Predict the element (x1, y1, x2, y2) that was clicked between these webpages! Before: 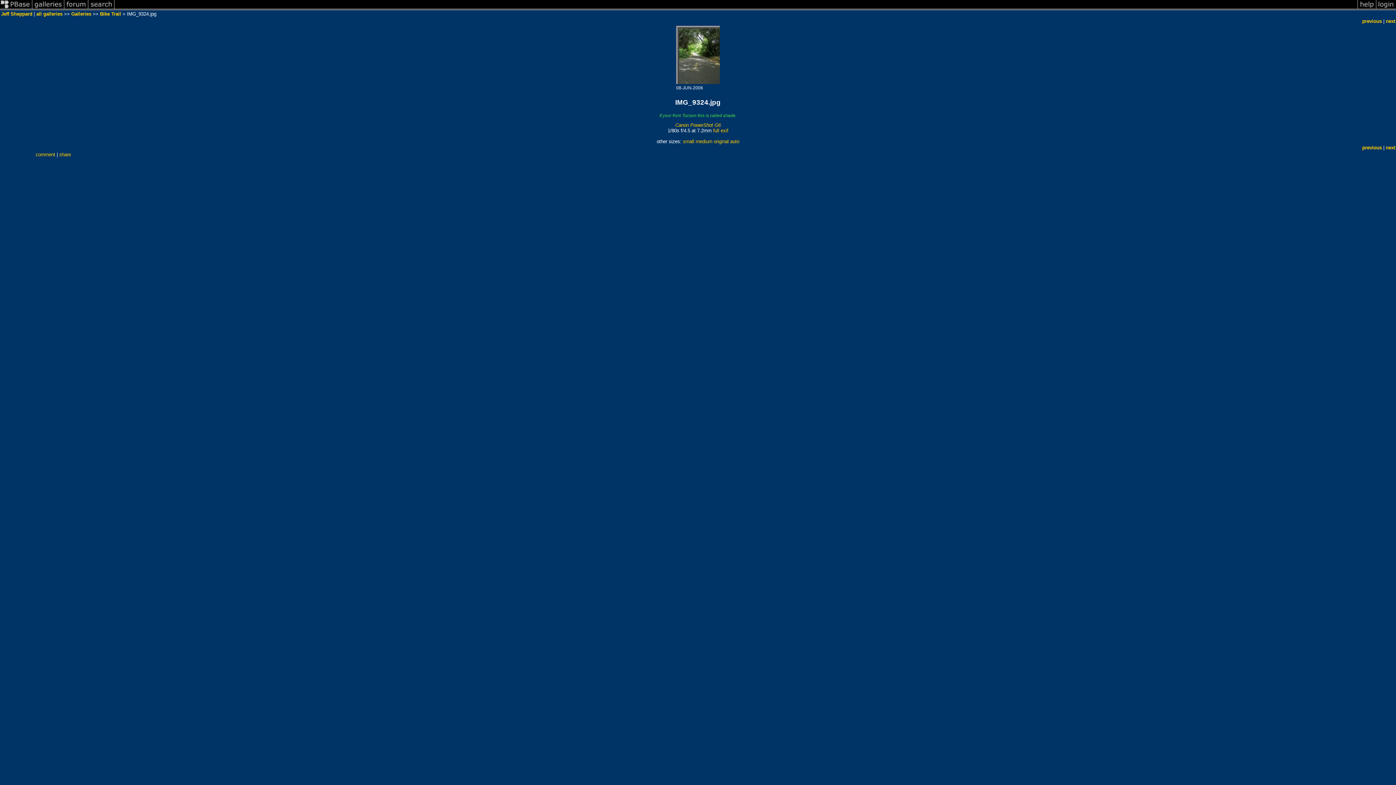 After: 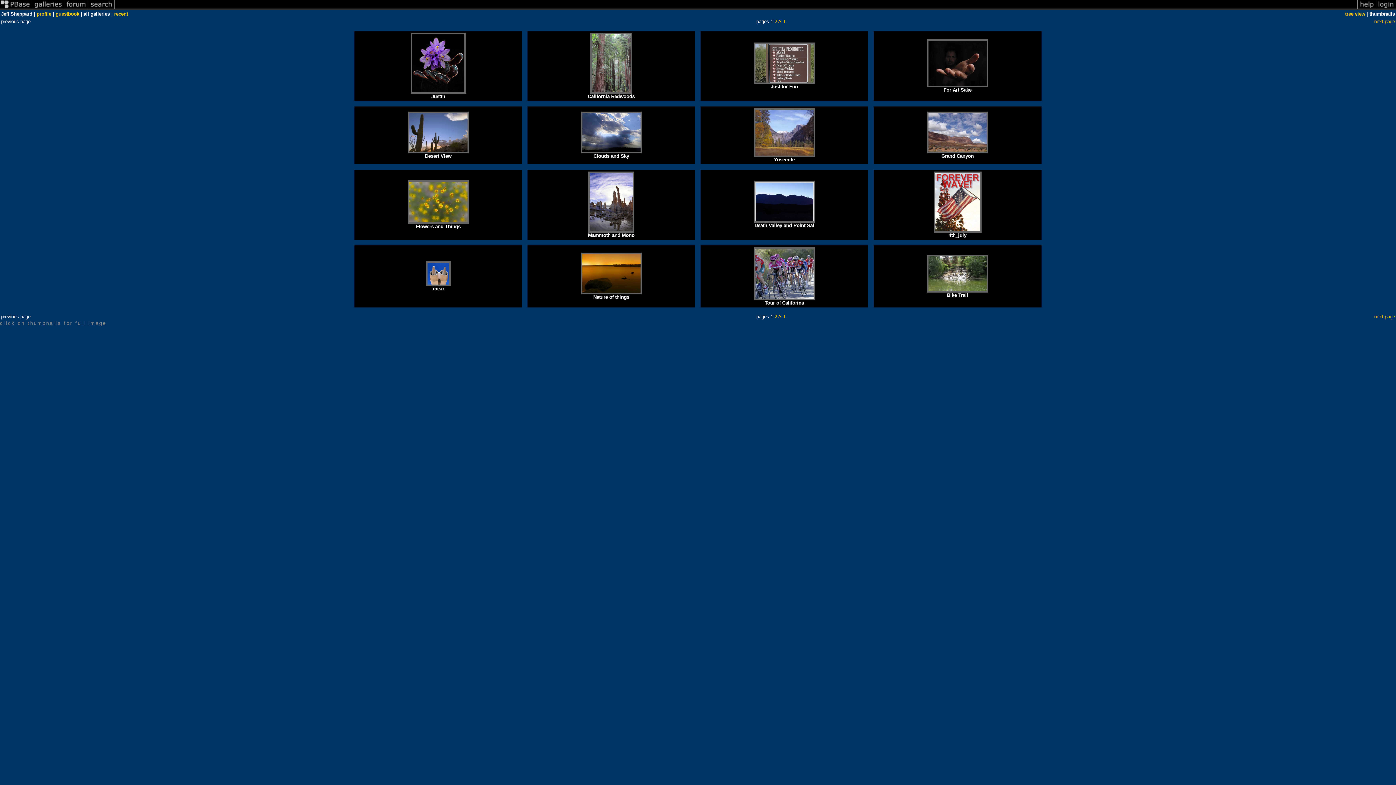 Action: label: all galleries bbox: (36, 11, 62, 16)